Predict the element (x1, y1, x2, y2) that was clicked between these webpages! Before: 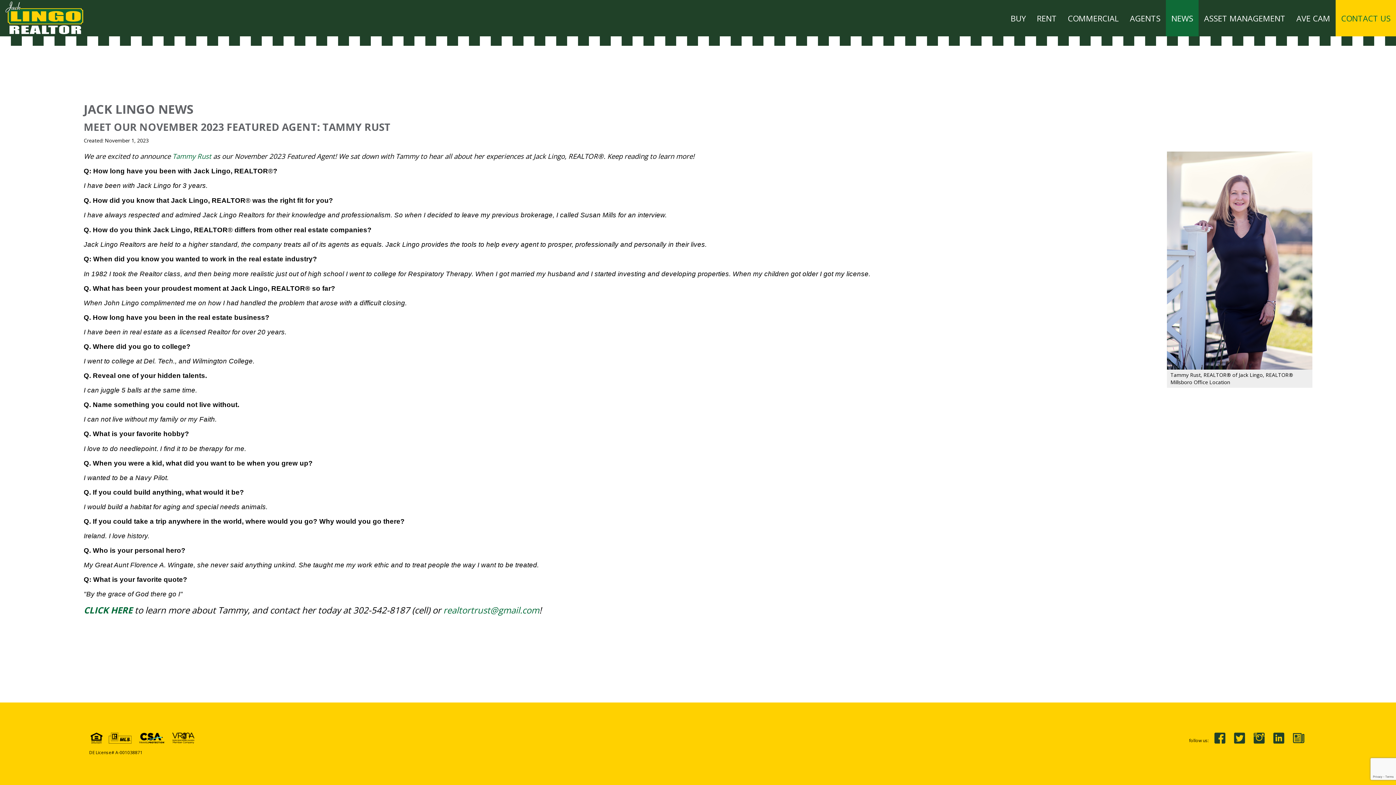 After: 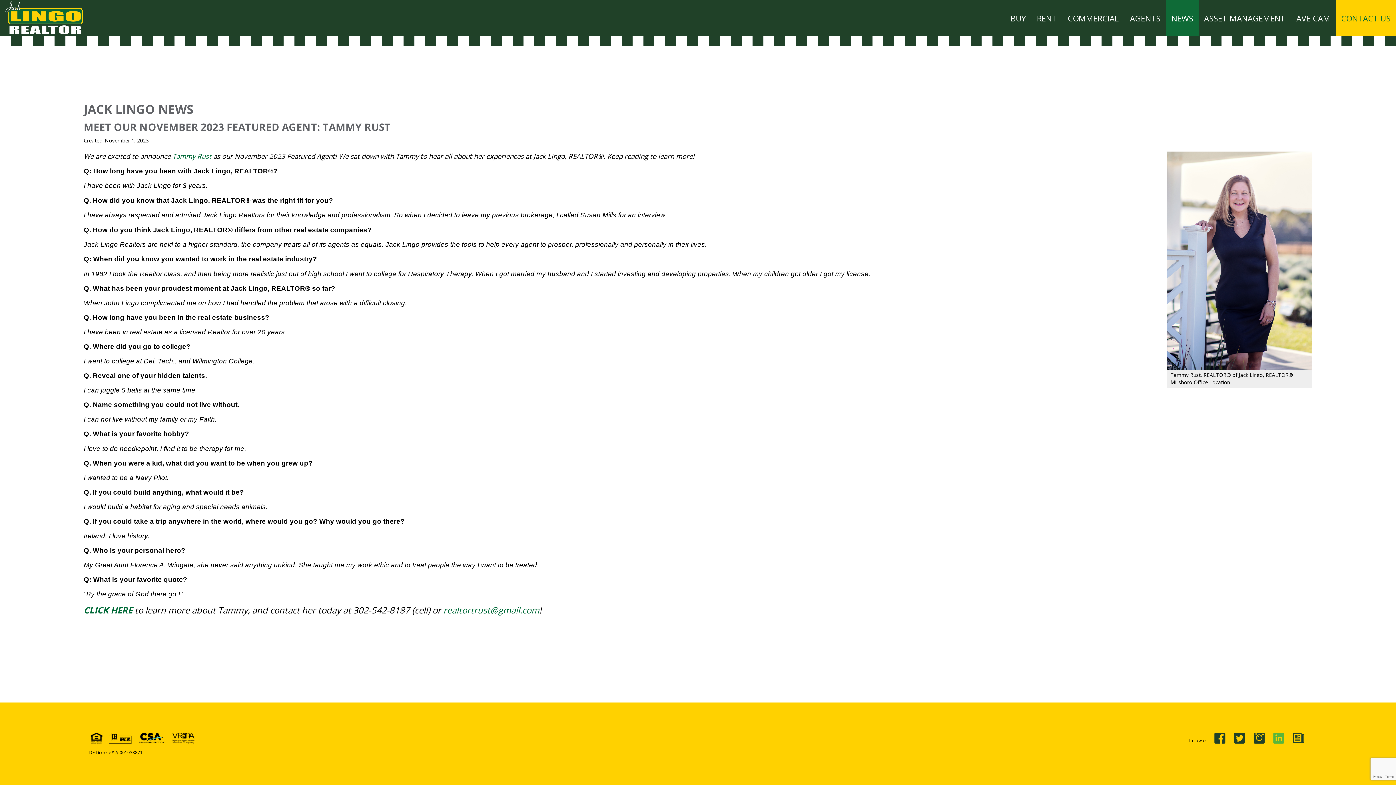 Action: bbox: (1270, 730, 1287, 745)